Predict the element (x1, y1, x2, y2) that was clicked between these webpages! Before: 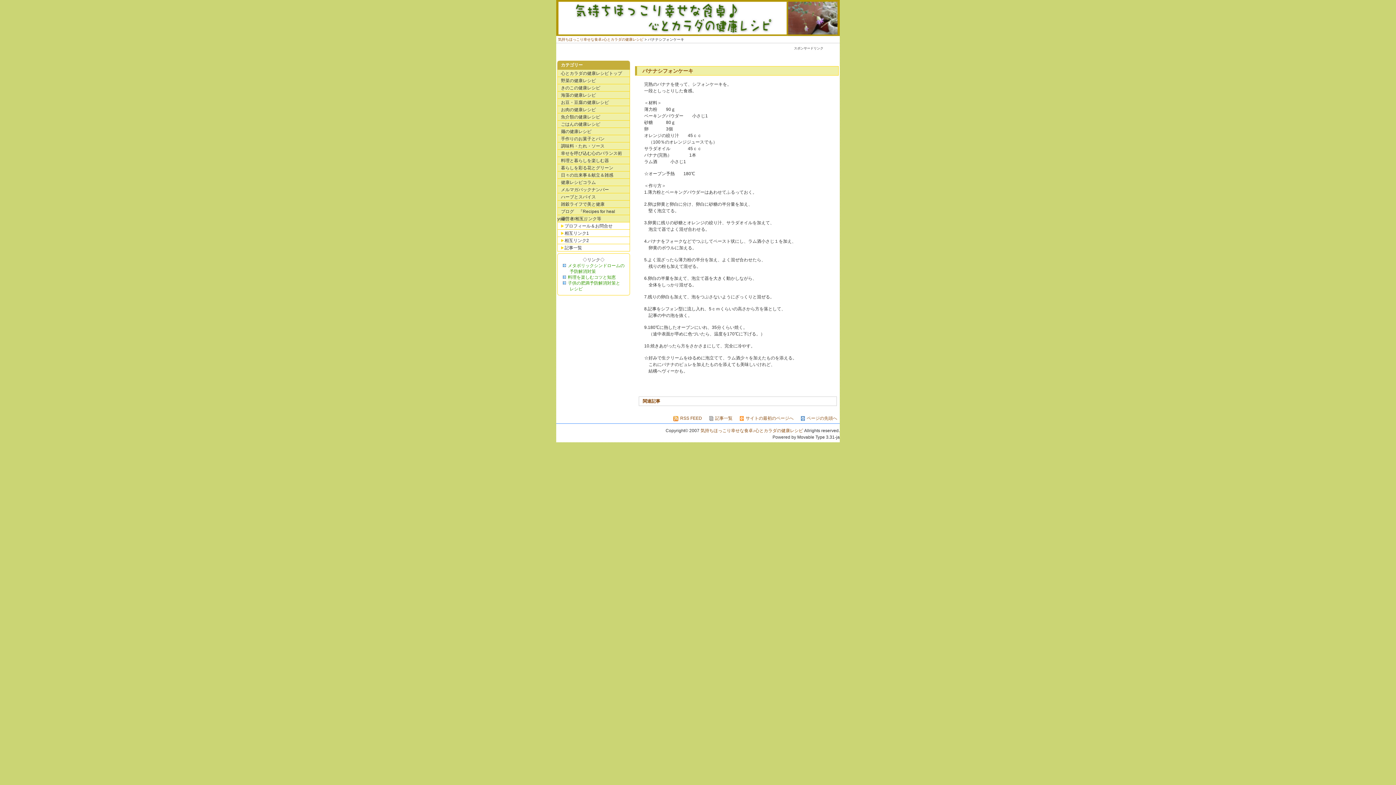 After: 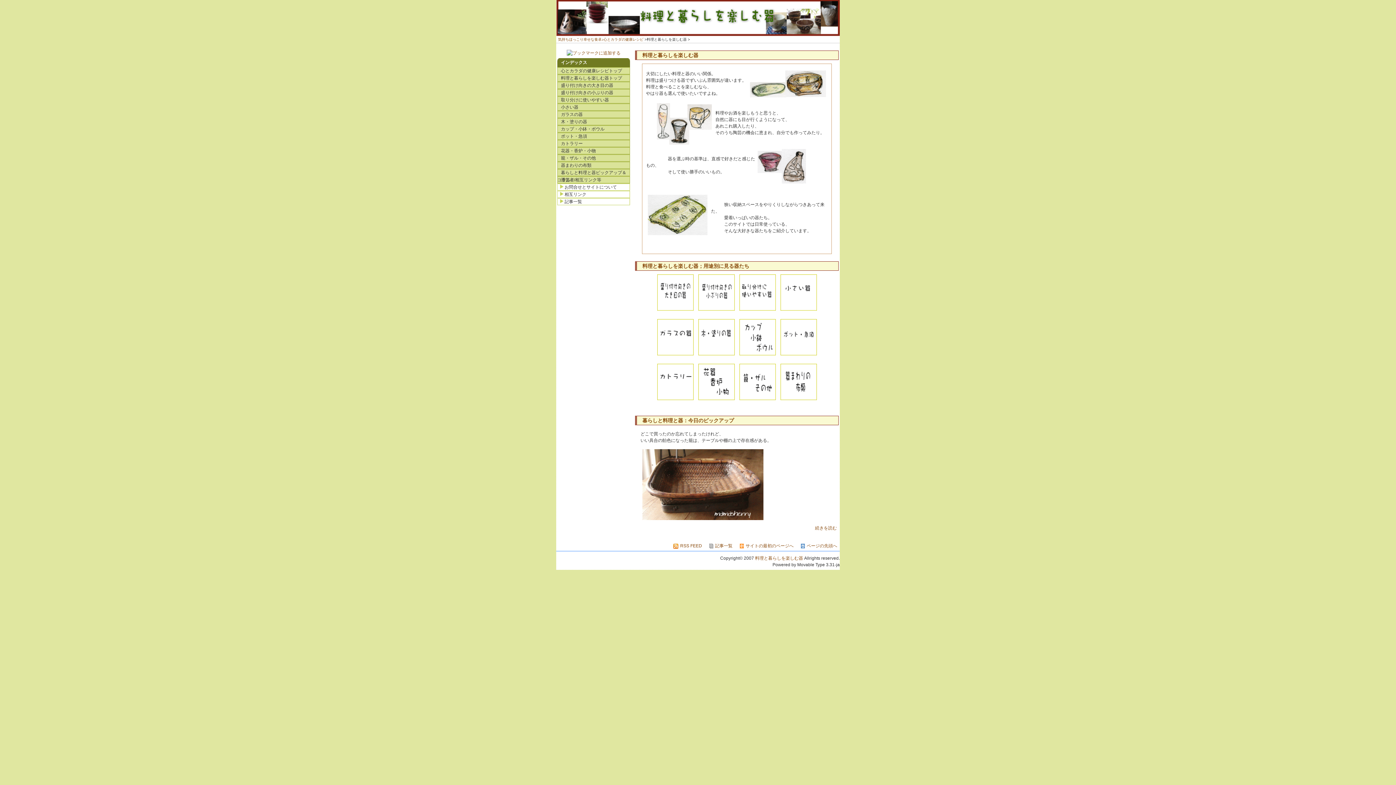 Action: label: 料理と暮らしを楽しむ器 bbox: (557, 157, 630, 164)